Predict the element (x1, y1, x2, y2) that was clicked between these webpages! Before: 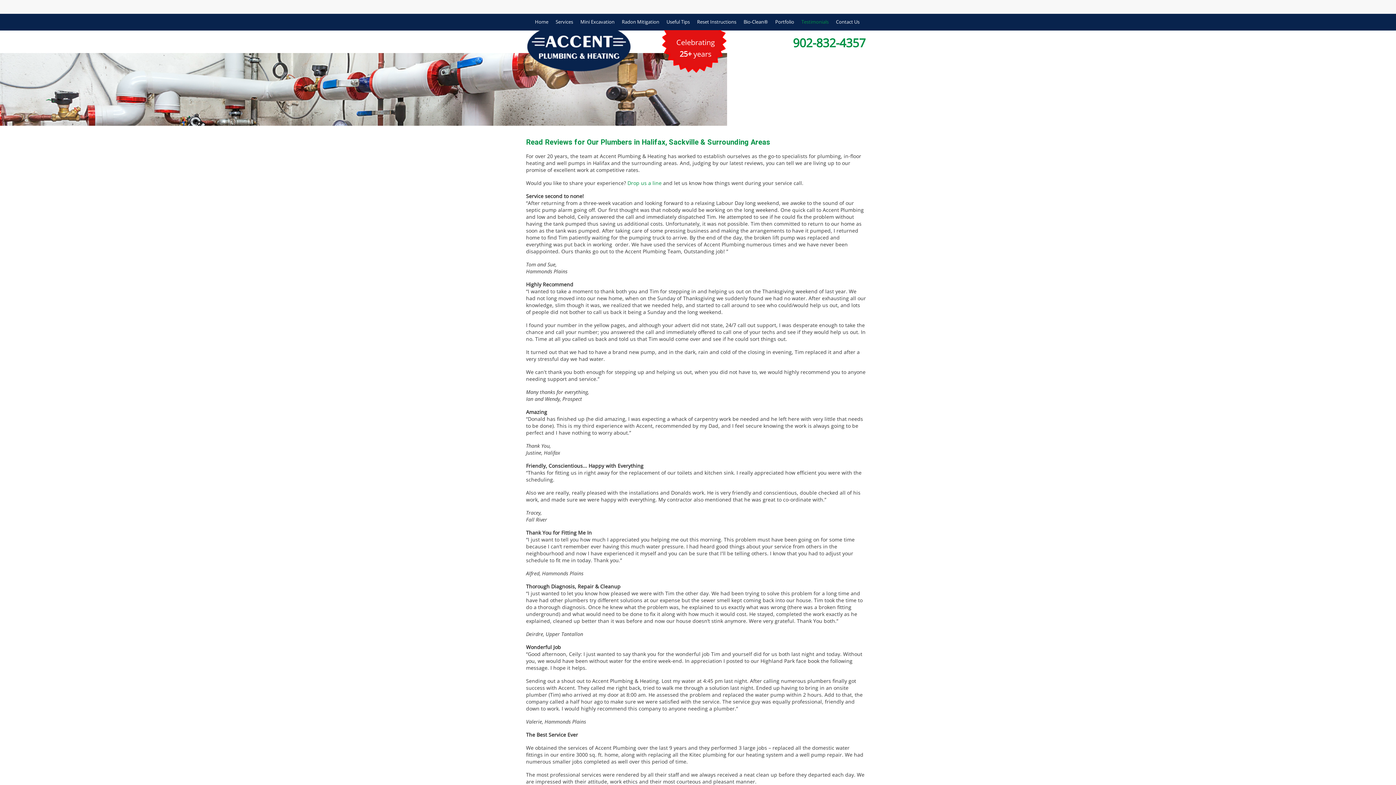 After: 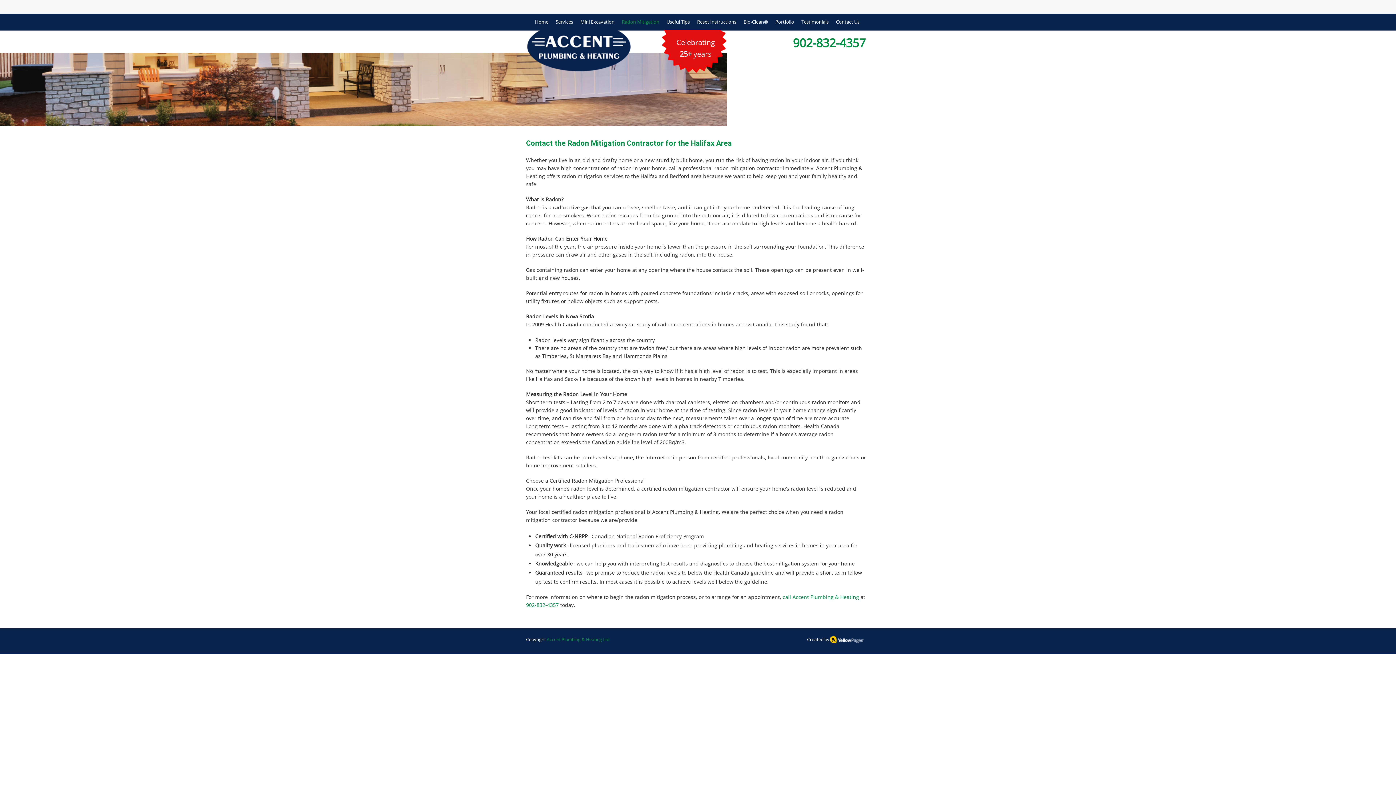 Action: label: Radon Mitigation bbox: (618, 14, 663, 29)